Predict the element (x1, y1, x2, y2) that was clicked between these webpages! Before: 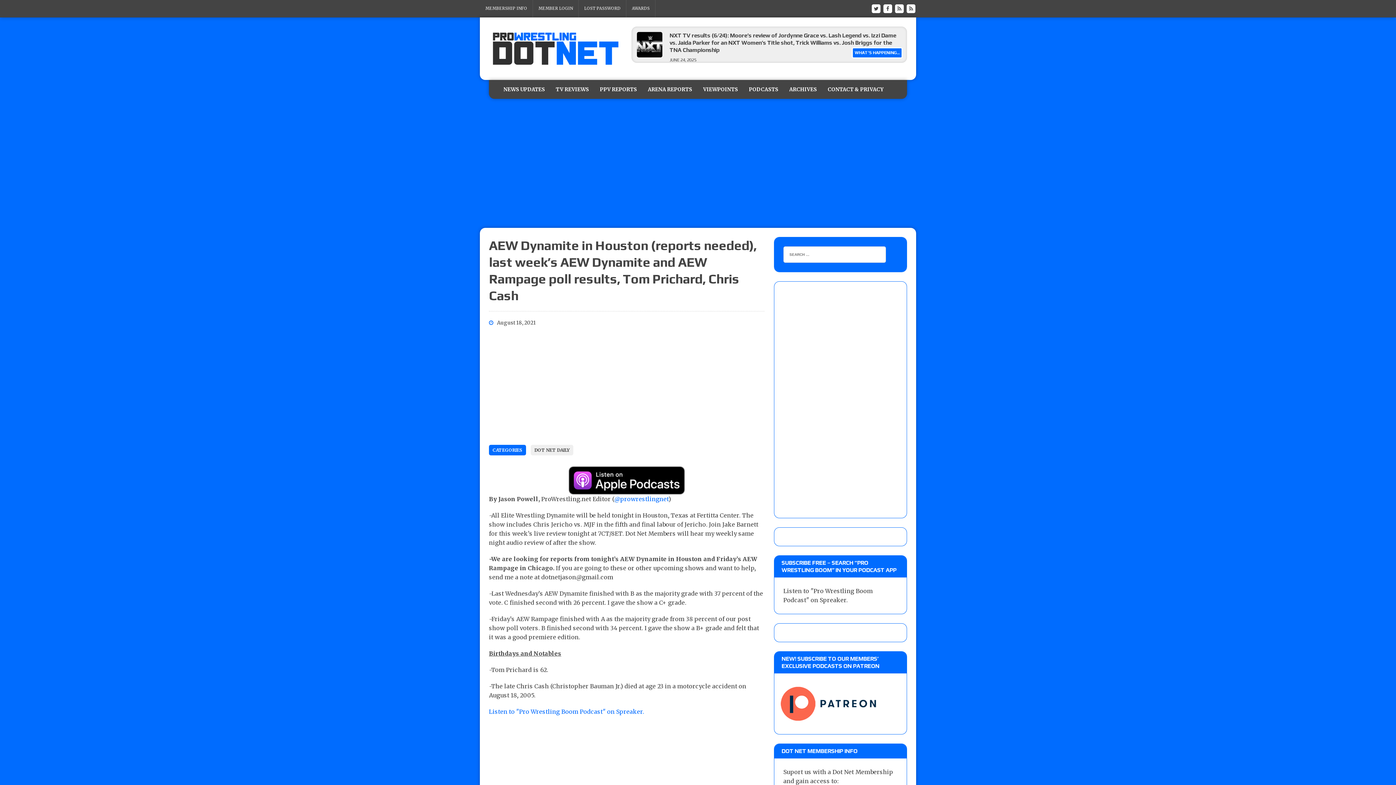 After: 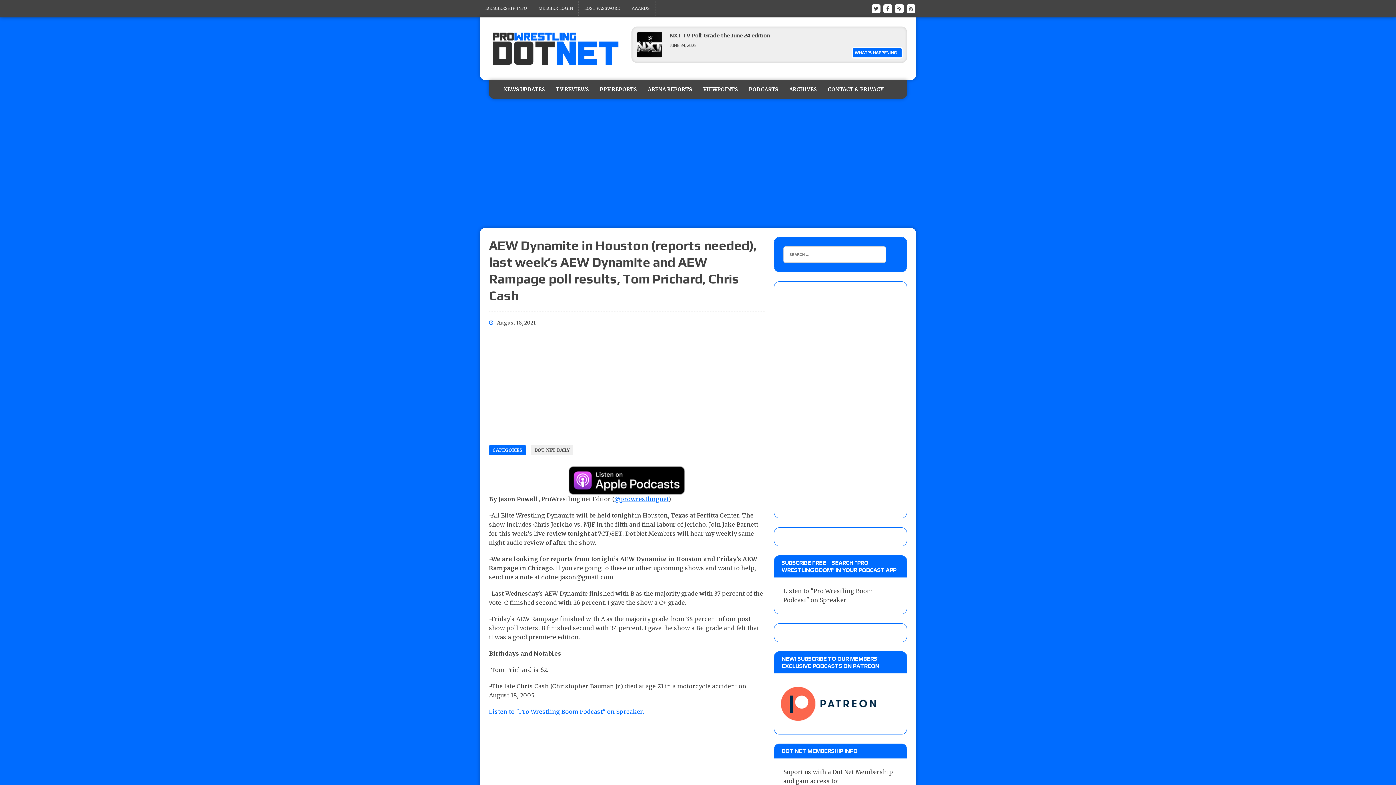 Action: label: @prowrestlingnet bbox: (614, 495, 668, 503)